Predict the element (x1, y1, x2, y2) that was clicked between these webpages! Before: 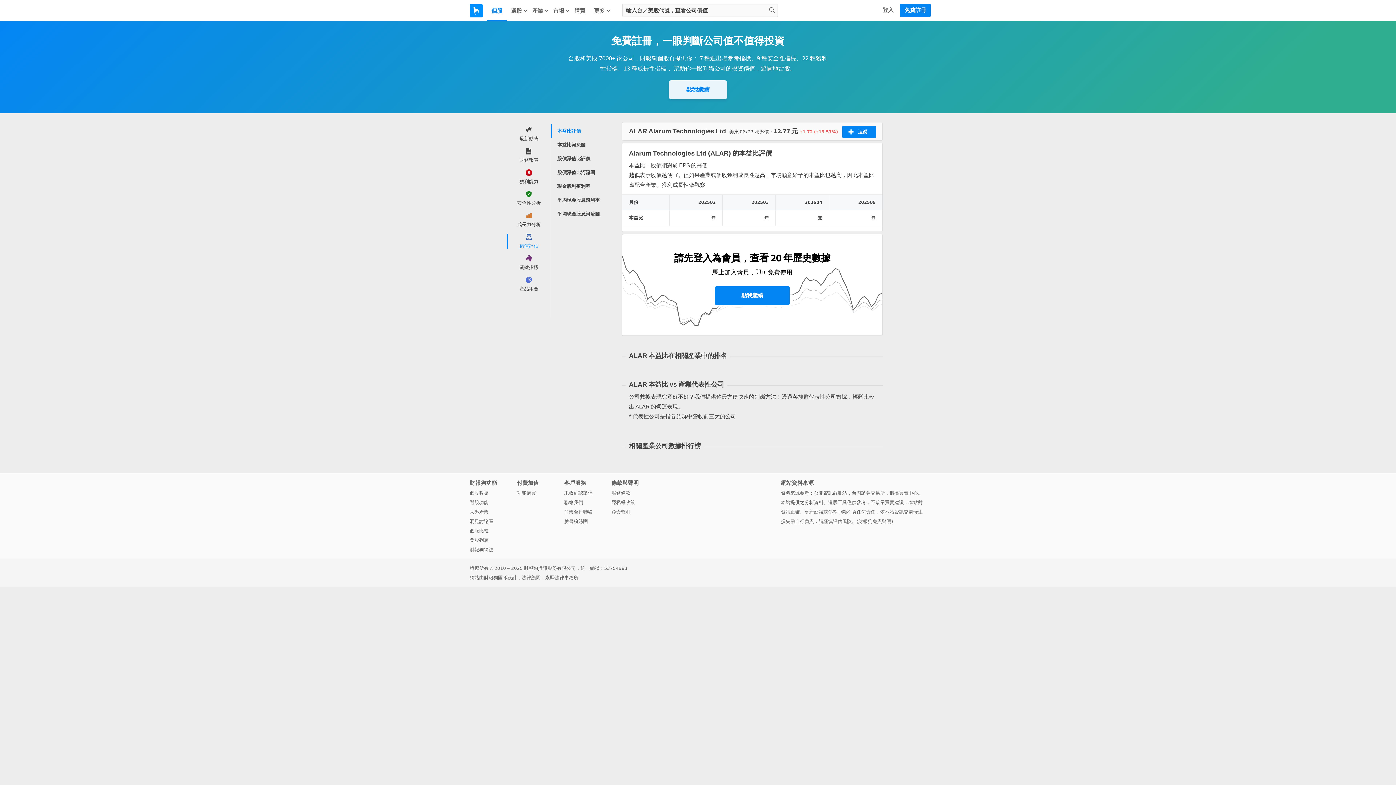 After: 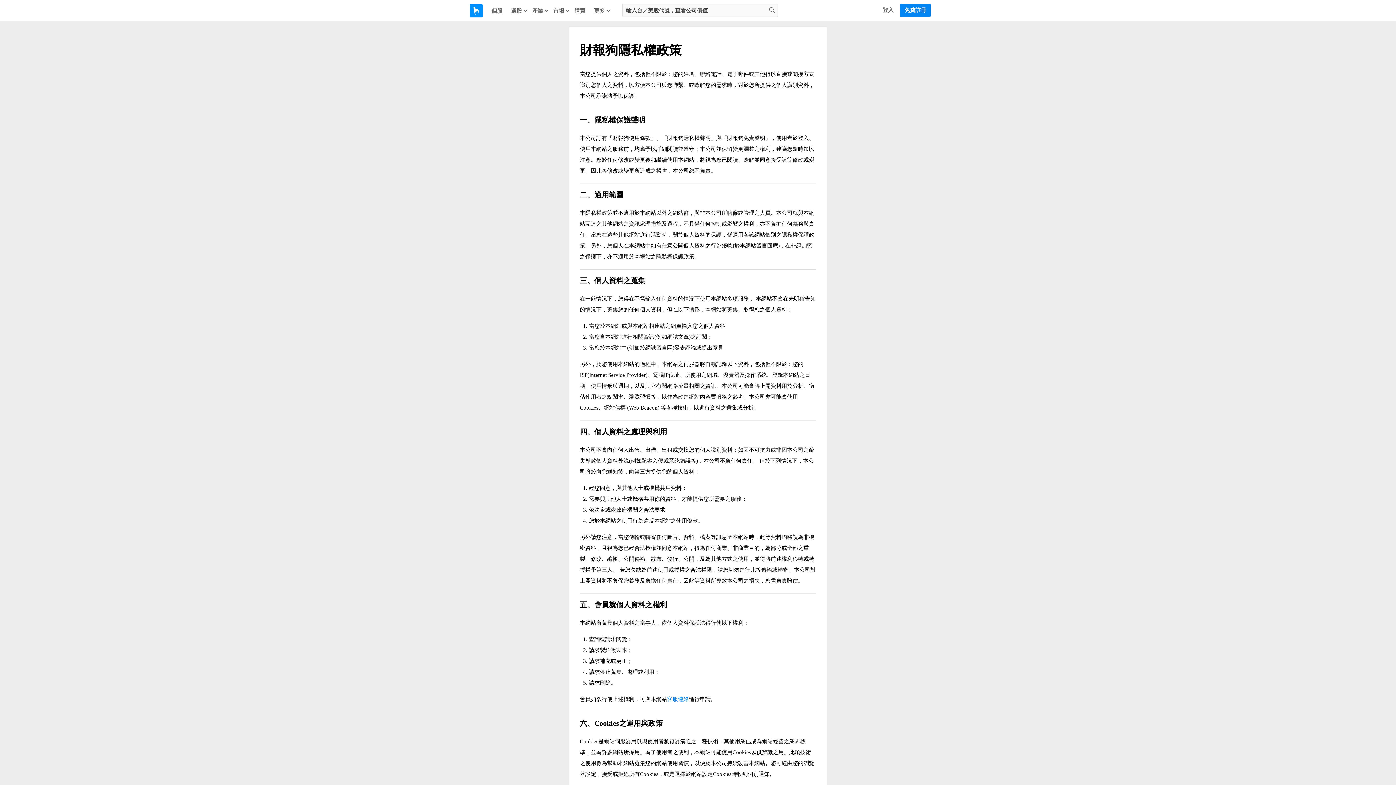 Action: bbox: (611, 498, 658, 507) label: 隱私權政策